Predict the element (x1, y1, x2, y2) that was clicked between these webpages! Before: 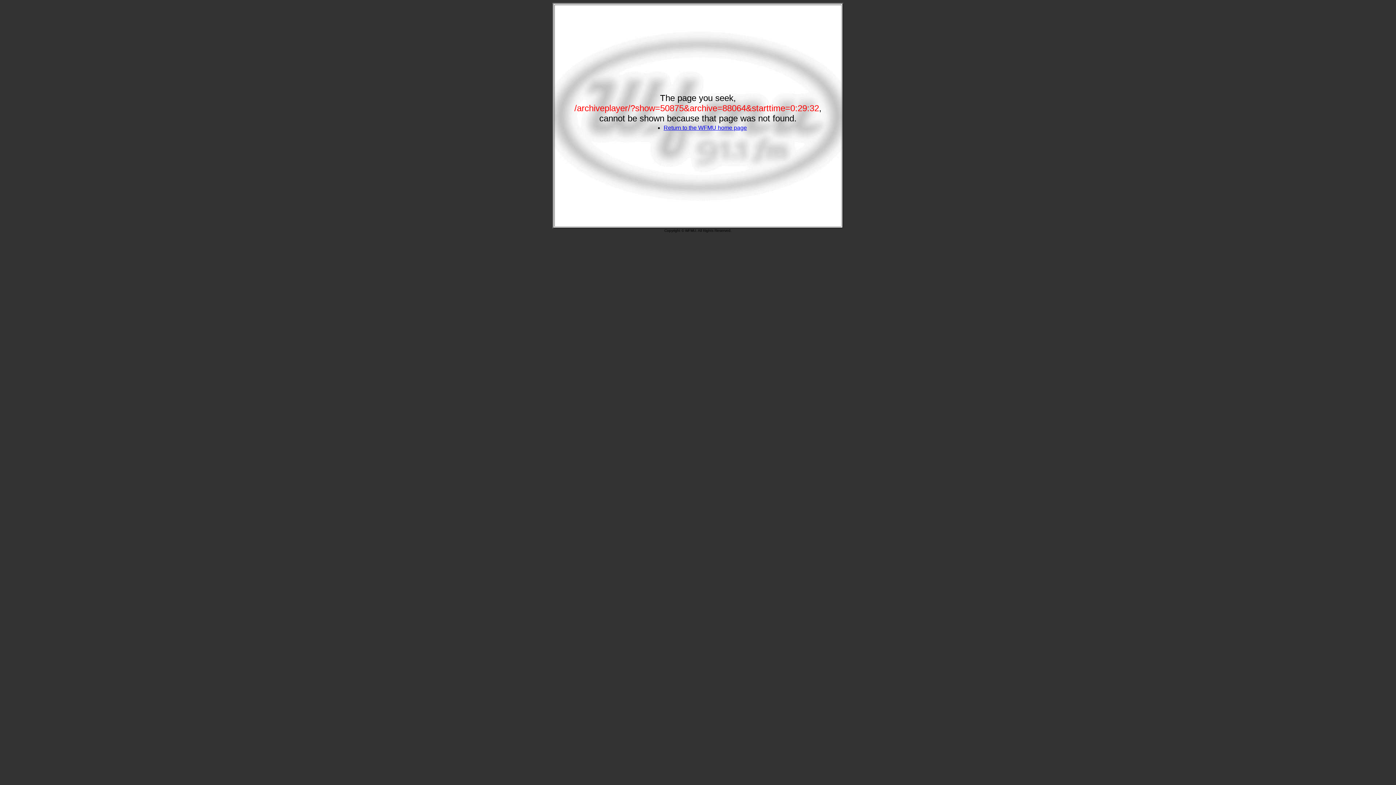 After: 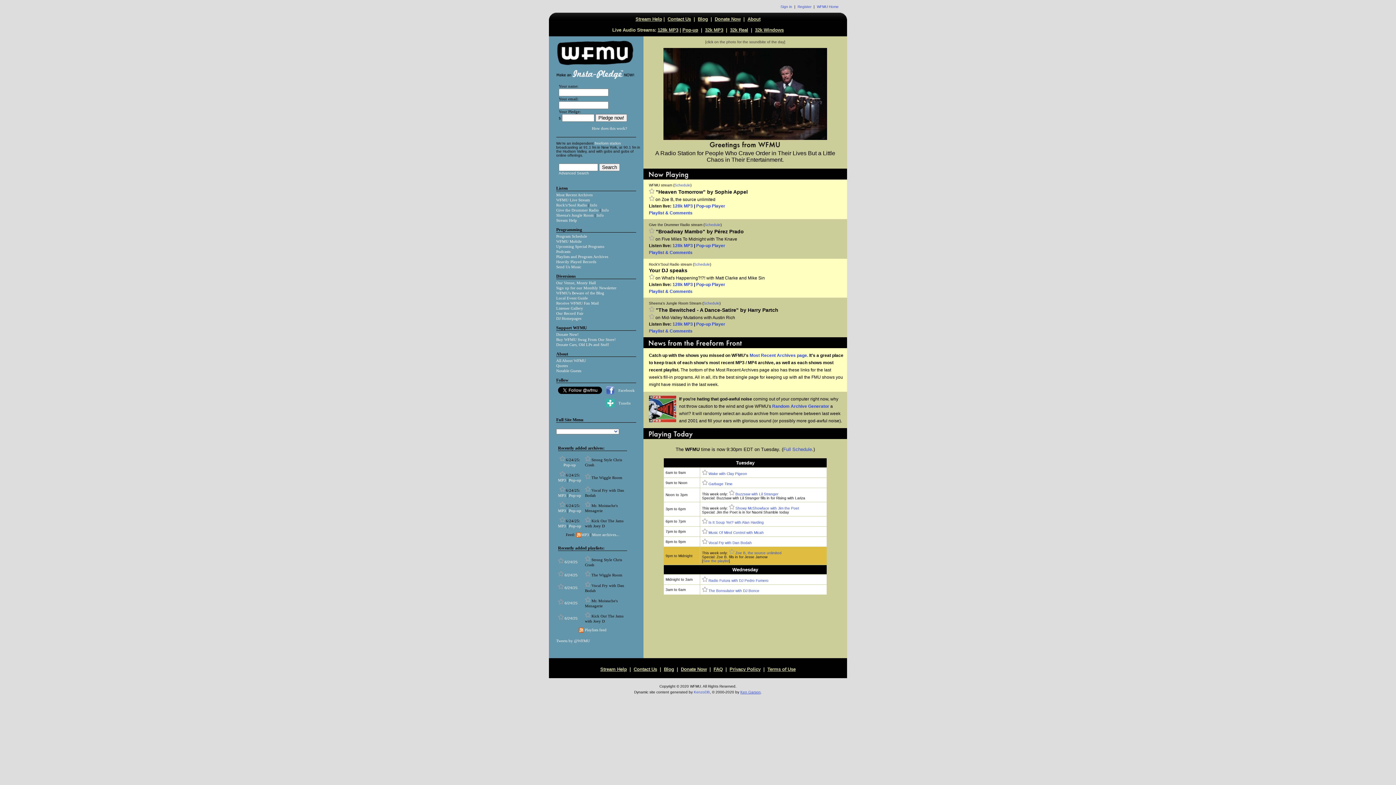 Action: bbox: (663, 124, 747, 130) label: Return to the WFMU home page